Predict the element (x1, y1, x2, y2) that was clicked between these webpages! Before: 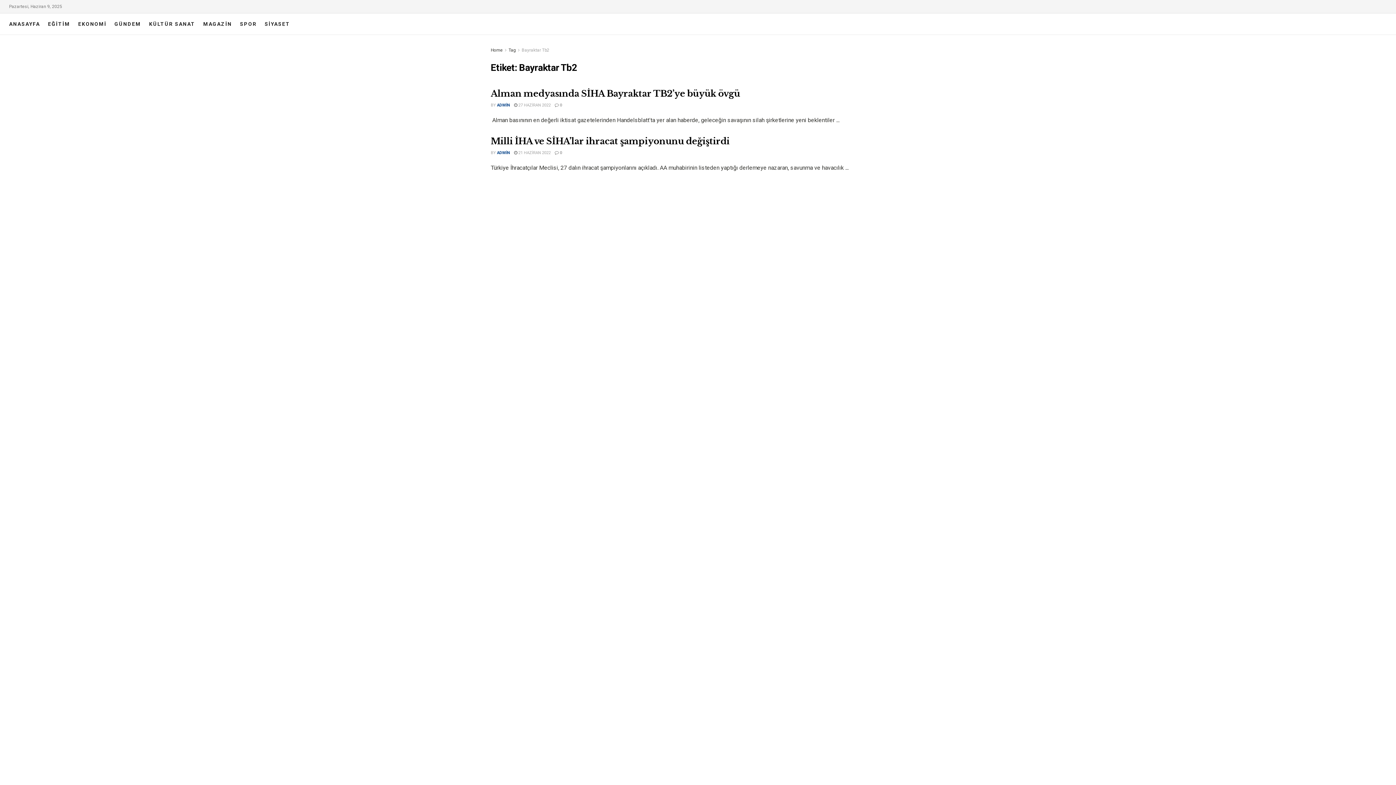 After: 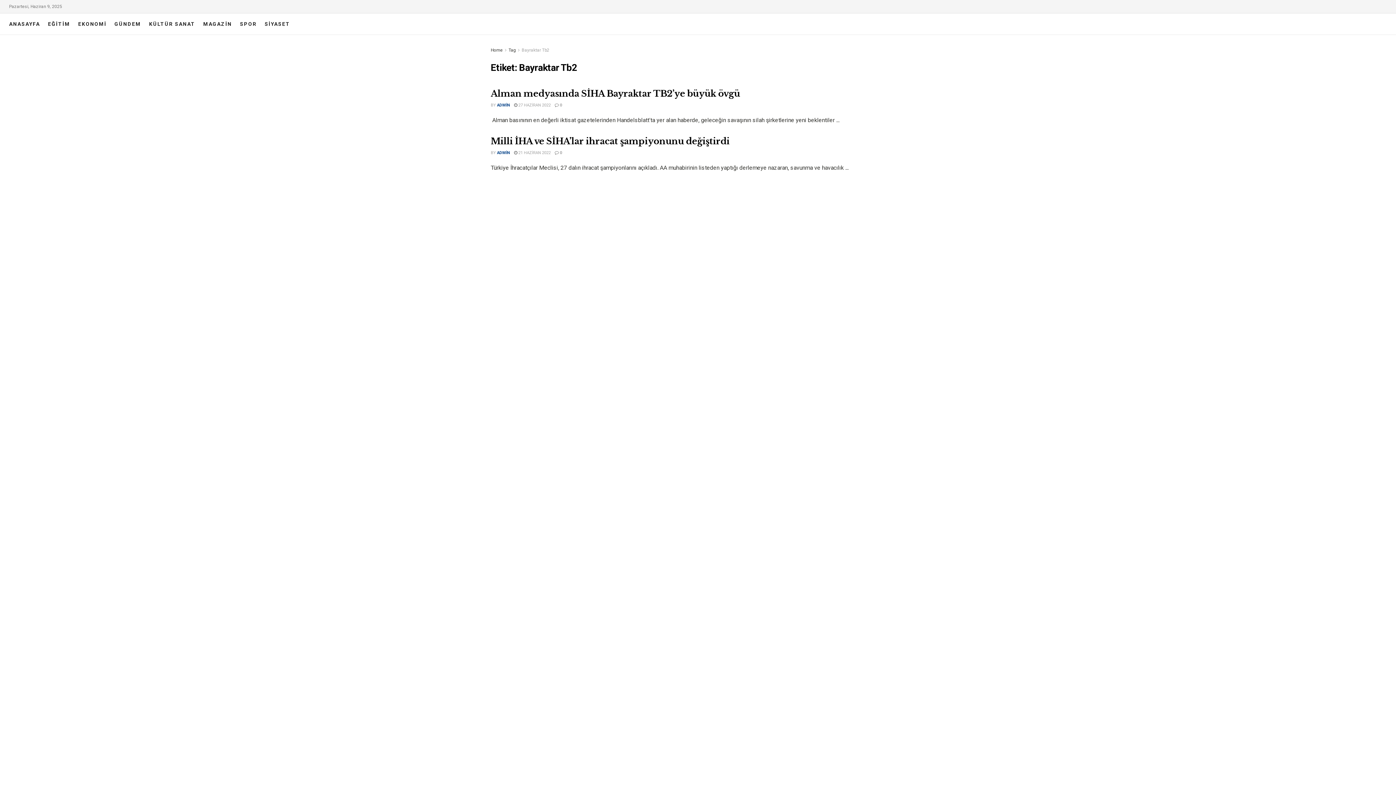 Action: bbox: (508, 47, 516, 52) label: Tag